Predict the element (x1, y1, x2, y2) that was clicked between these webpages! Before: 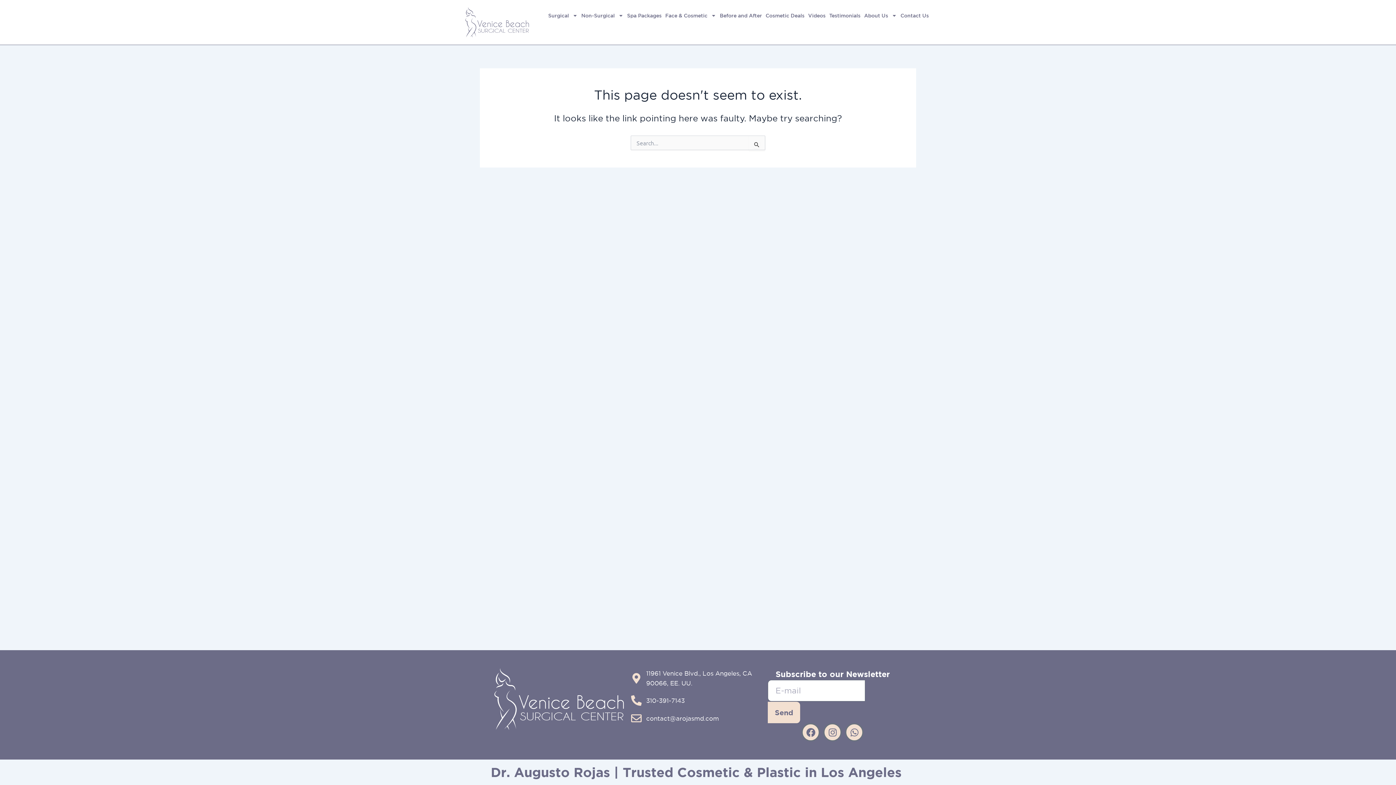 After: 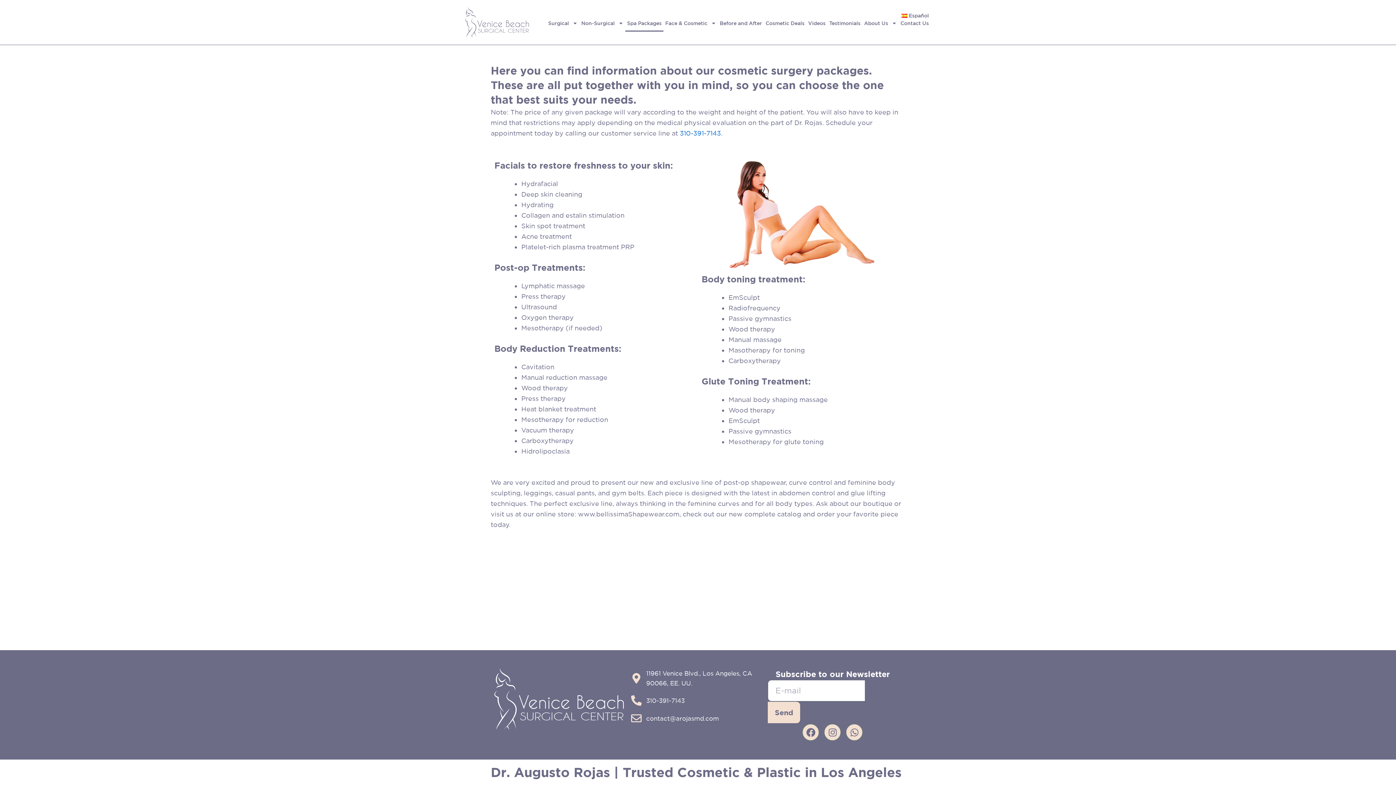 Action: bbox: (625, 7, 663, 24) label: Spa Packages